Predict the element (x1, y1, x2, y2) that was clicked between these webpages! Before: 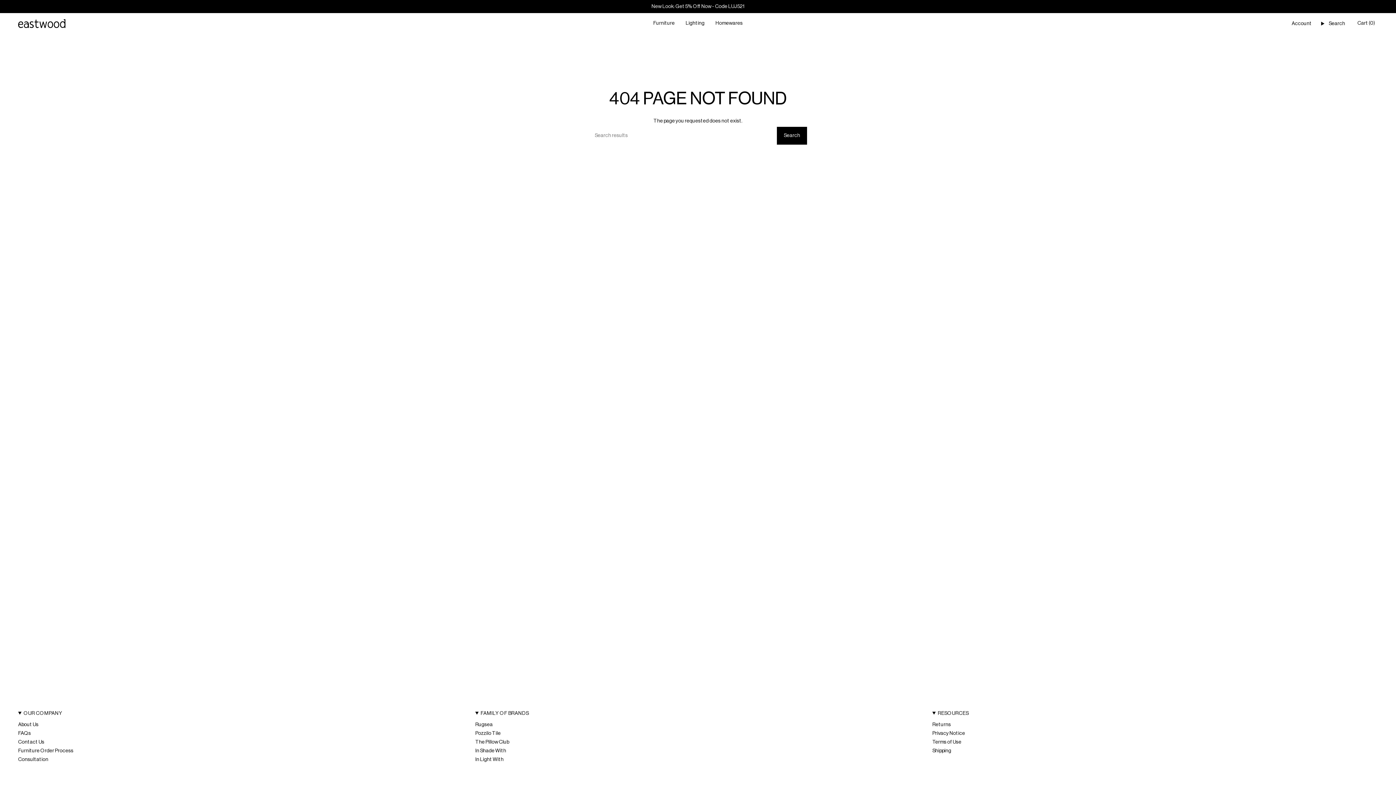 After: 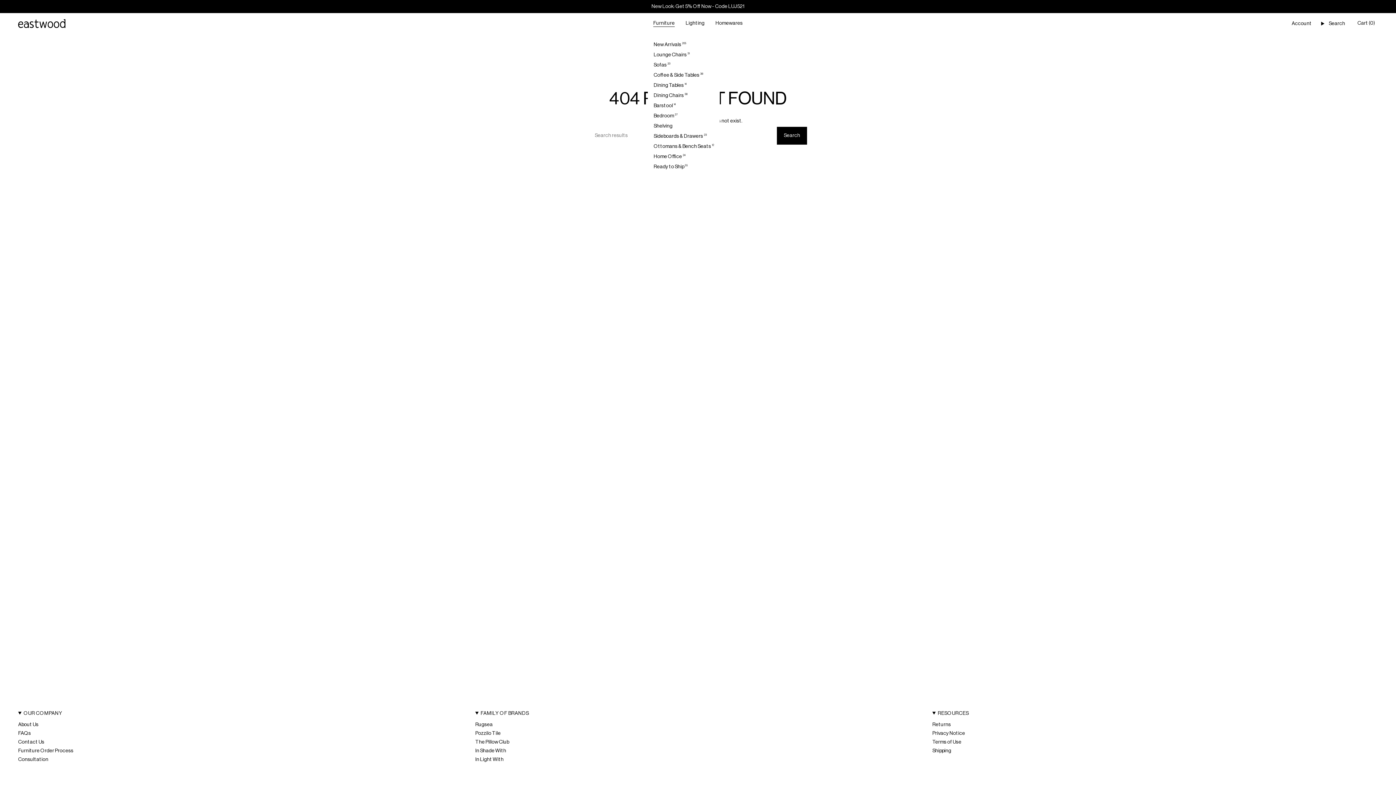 Action: label: Furniture bbox: (648, 14, 680, 32)